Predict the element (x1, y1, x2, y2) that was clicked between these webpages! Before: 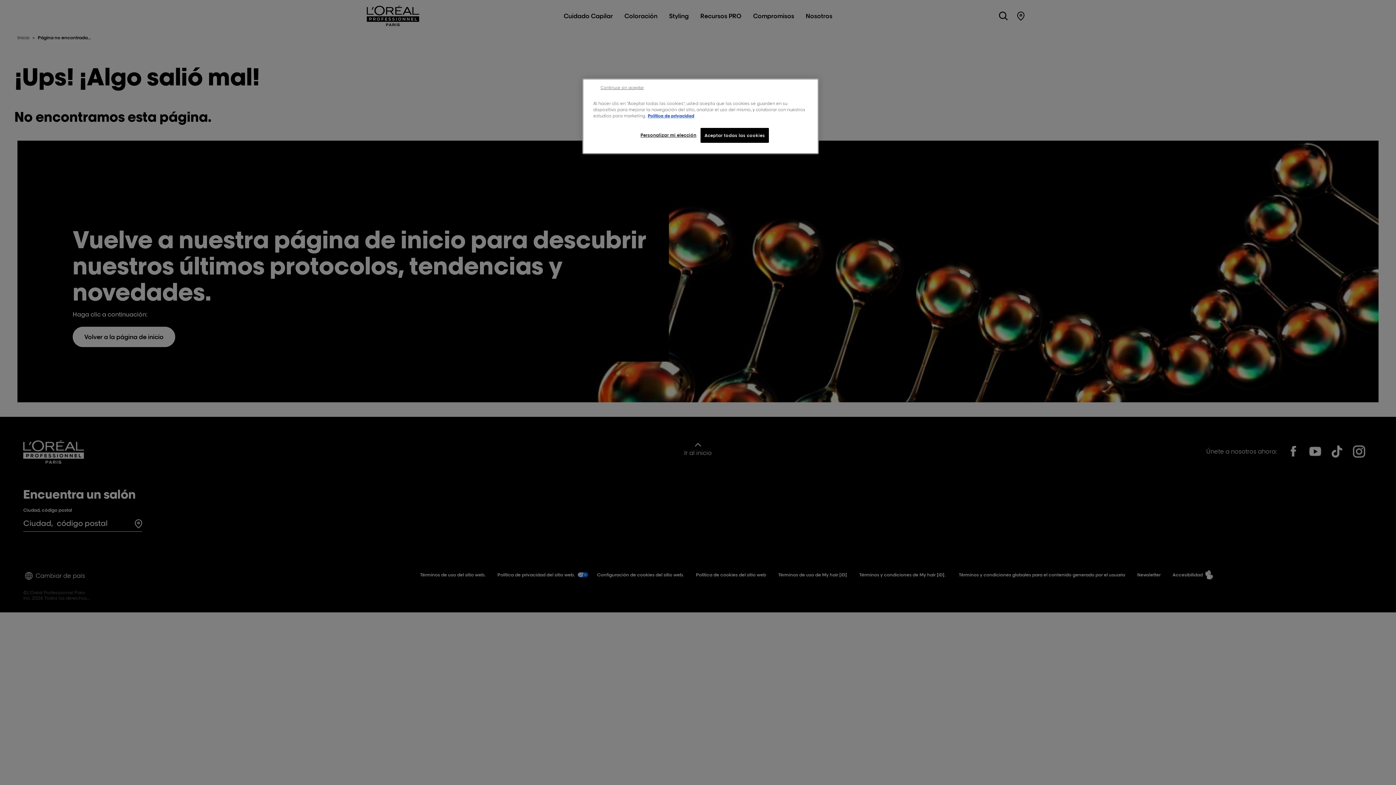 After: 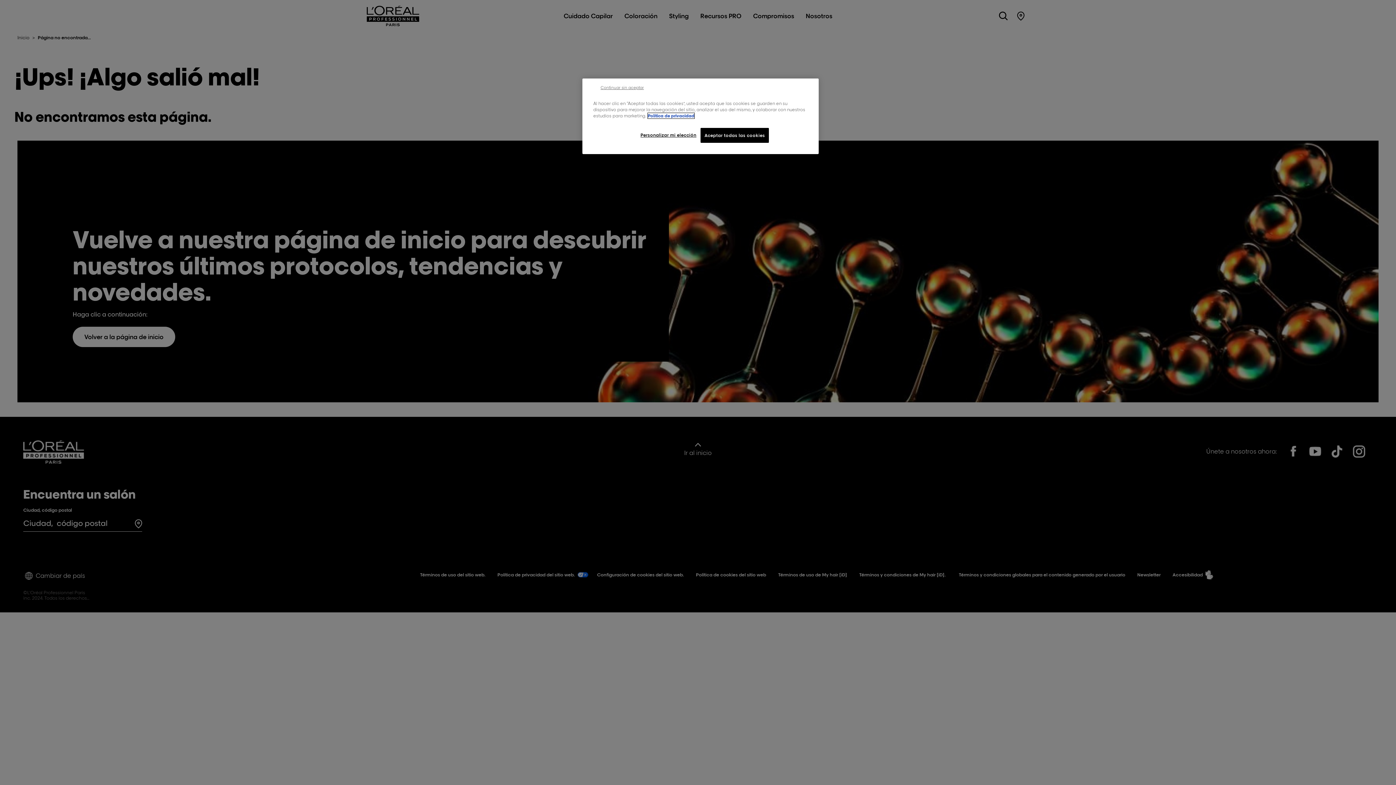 Action: bbox: (648, 113, 694, 118) label: Más información sobre su privacidad, se abre en una nueva pestaña